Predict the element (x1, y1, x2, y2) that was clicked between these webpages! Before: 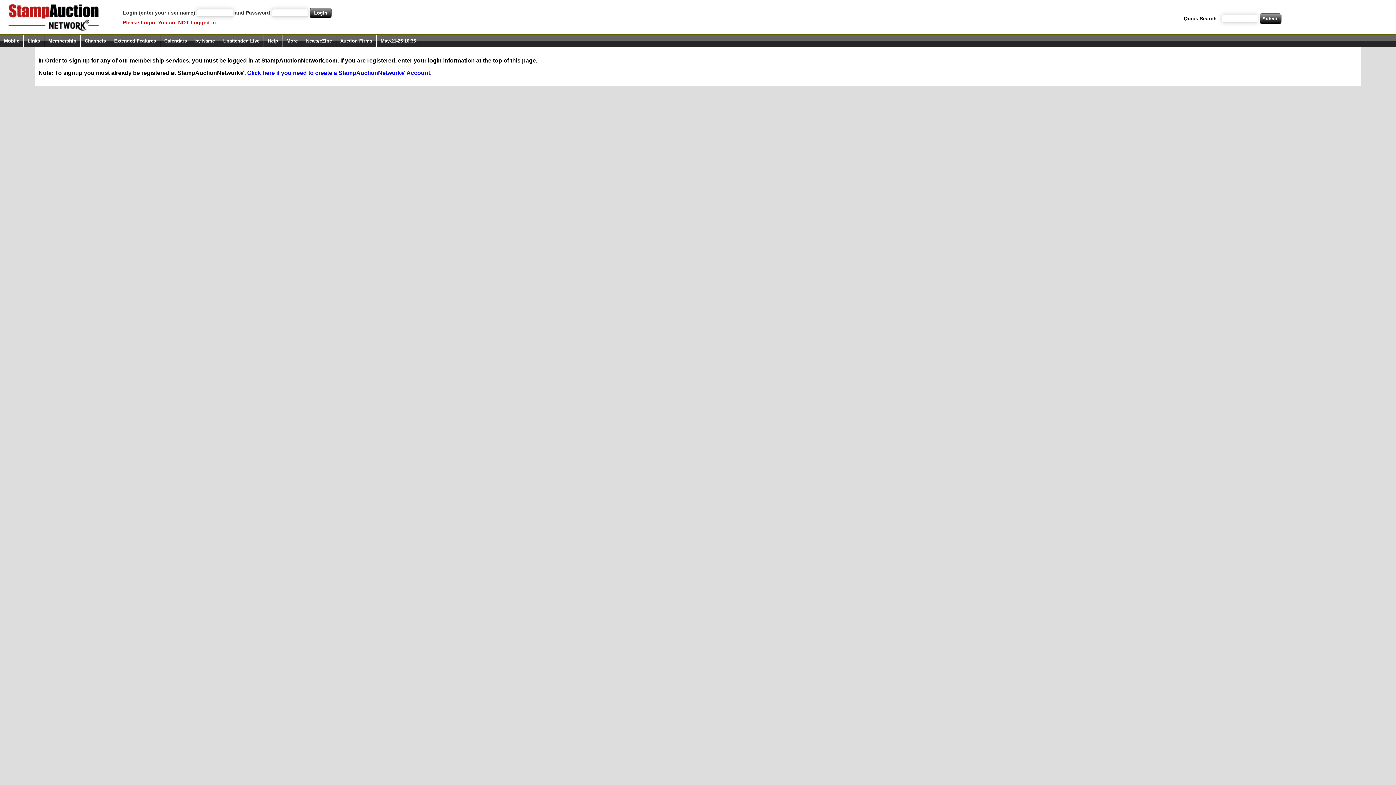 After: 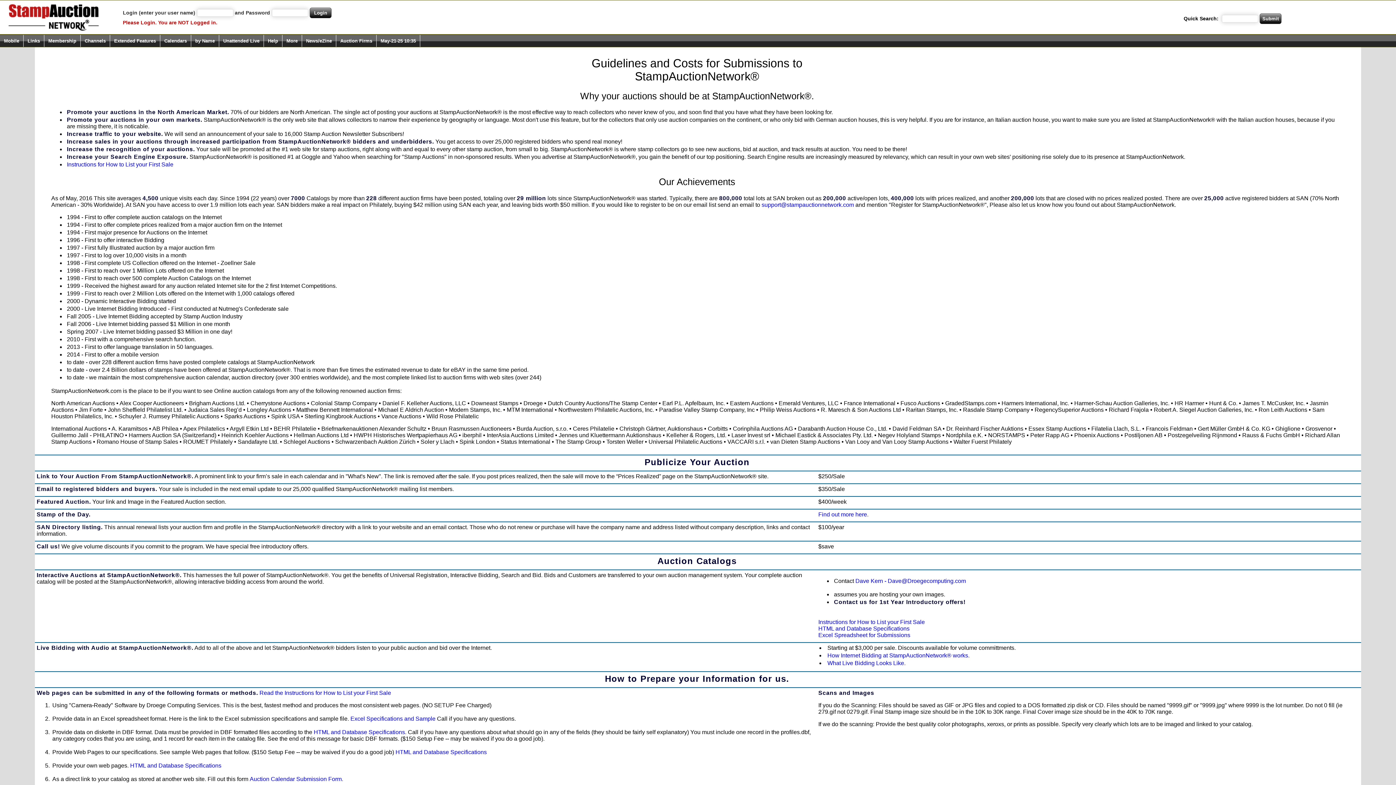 Action: label: Auction Firms bbox: (336, 34, 376, 46)